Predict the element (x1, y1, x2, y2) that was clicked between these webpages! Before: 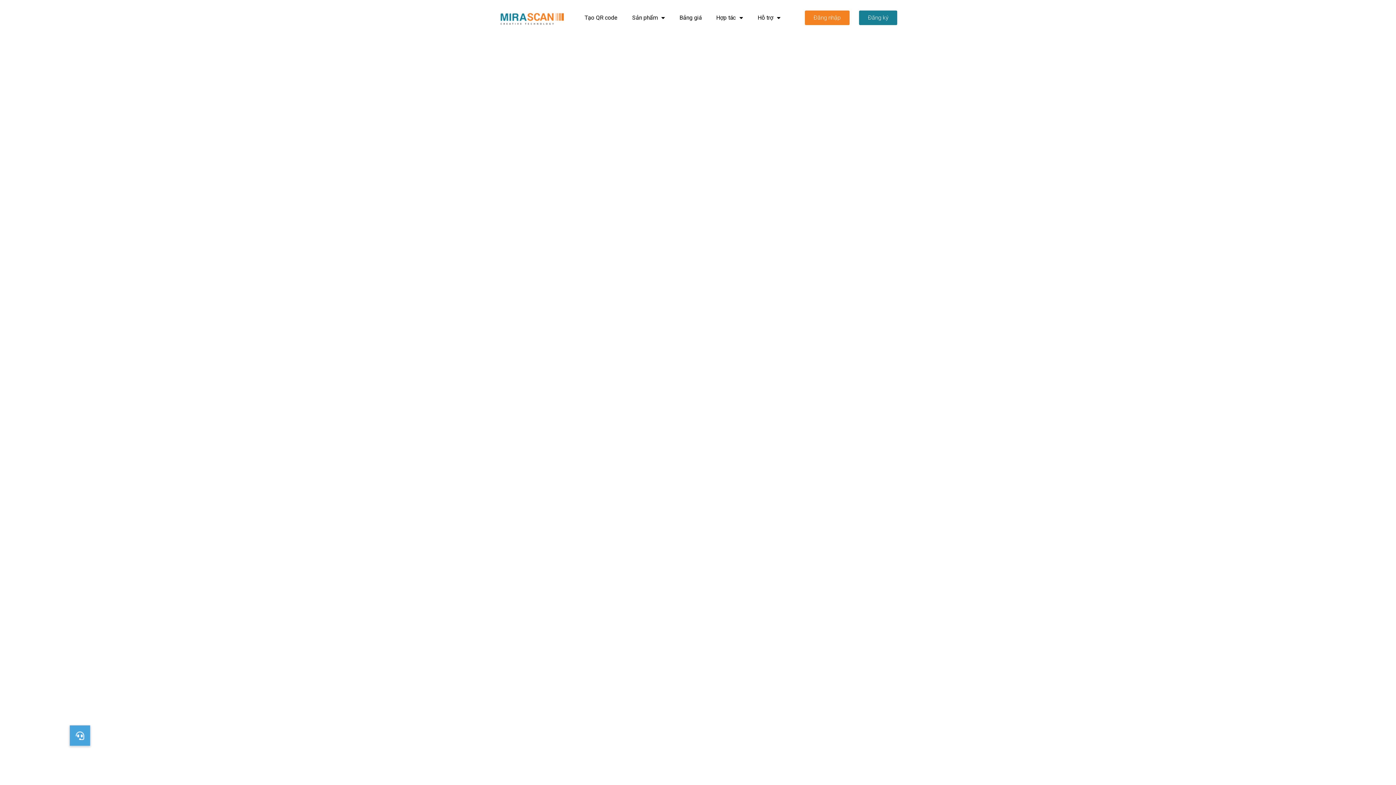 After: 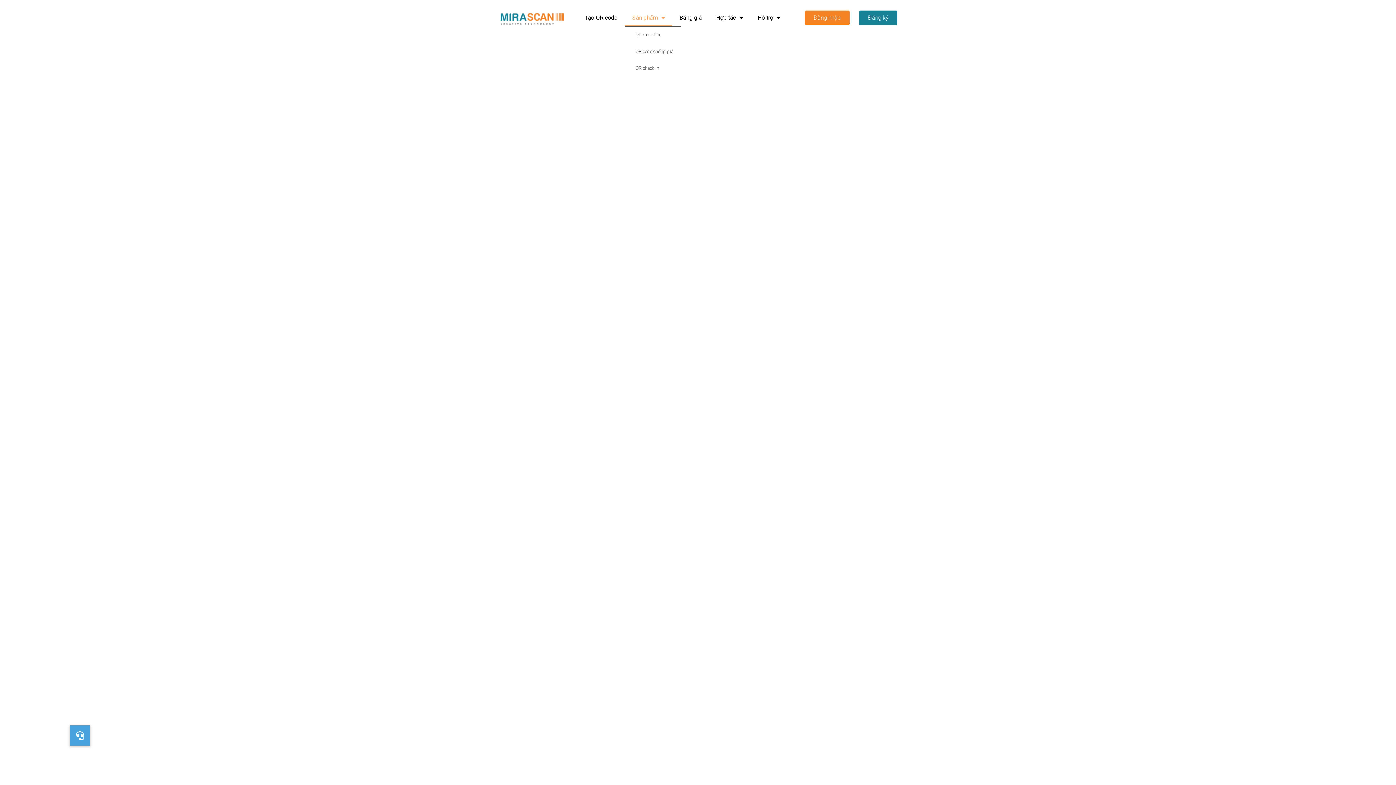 Action: bbox: (625, 9, 672, 26) label: Sản phẩm